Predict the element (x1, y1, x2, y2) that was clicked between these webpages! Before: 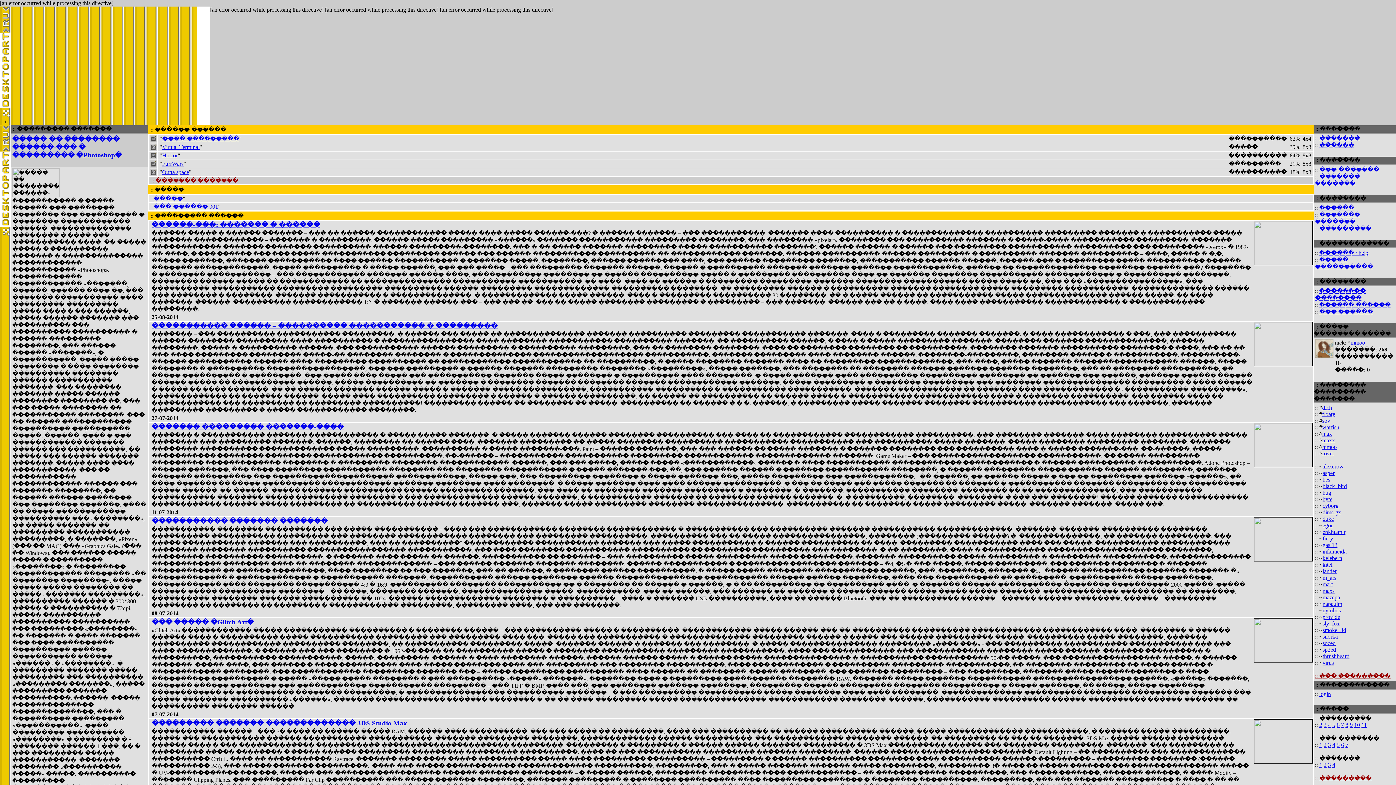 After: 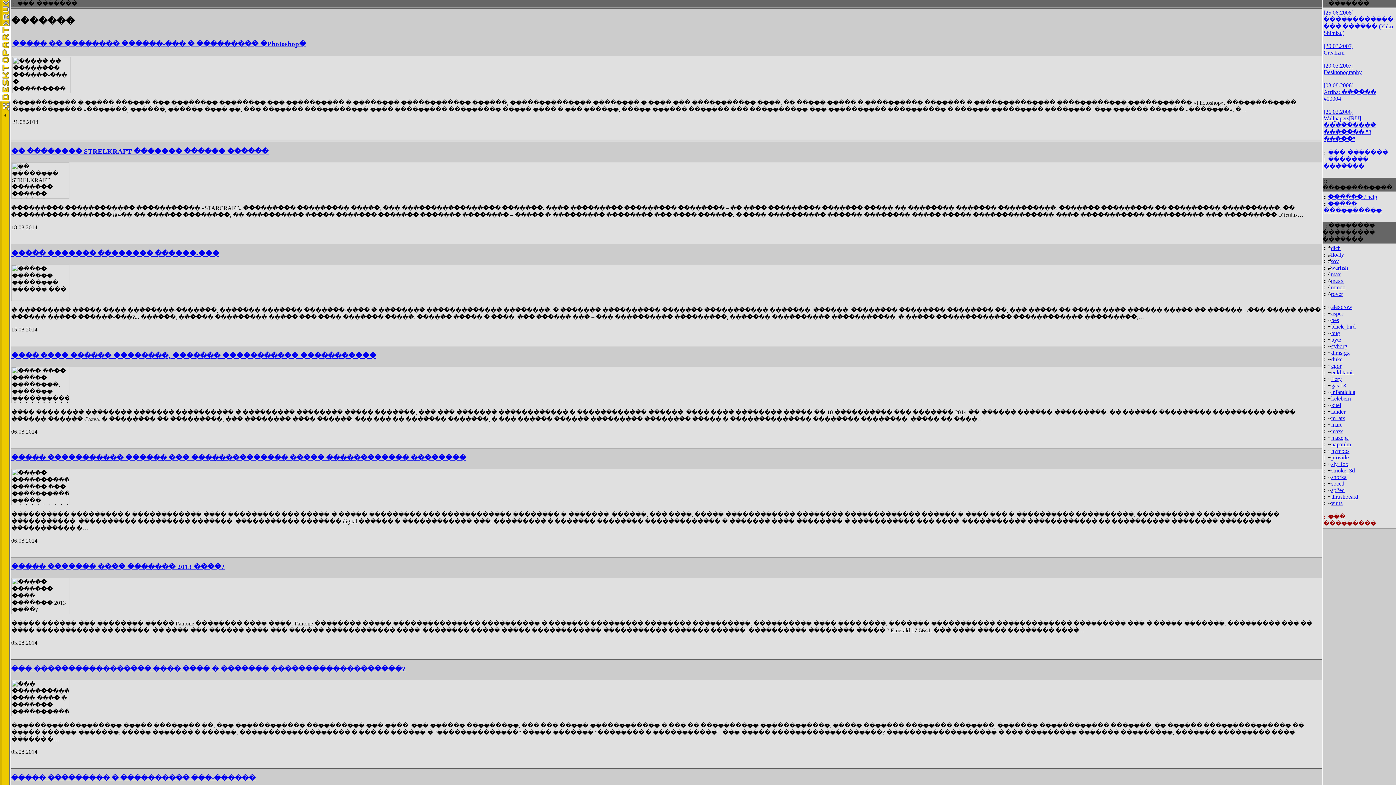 Action: bbox: (1319, 135, 1360, 141) label: �������